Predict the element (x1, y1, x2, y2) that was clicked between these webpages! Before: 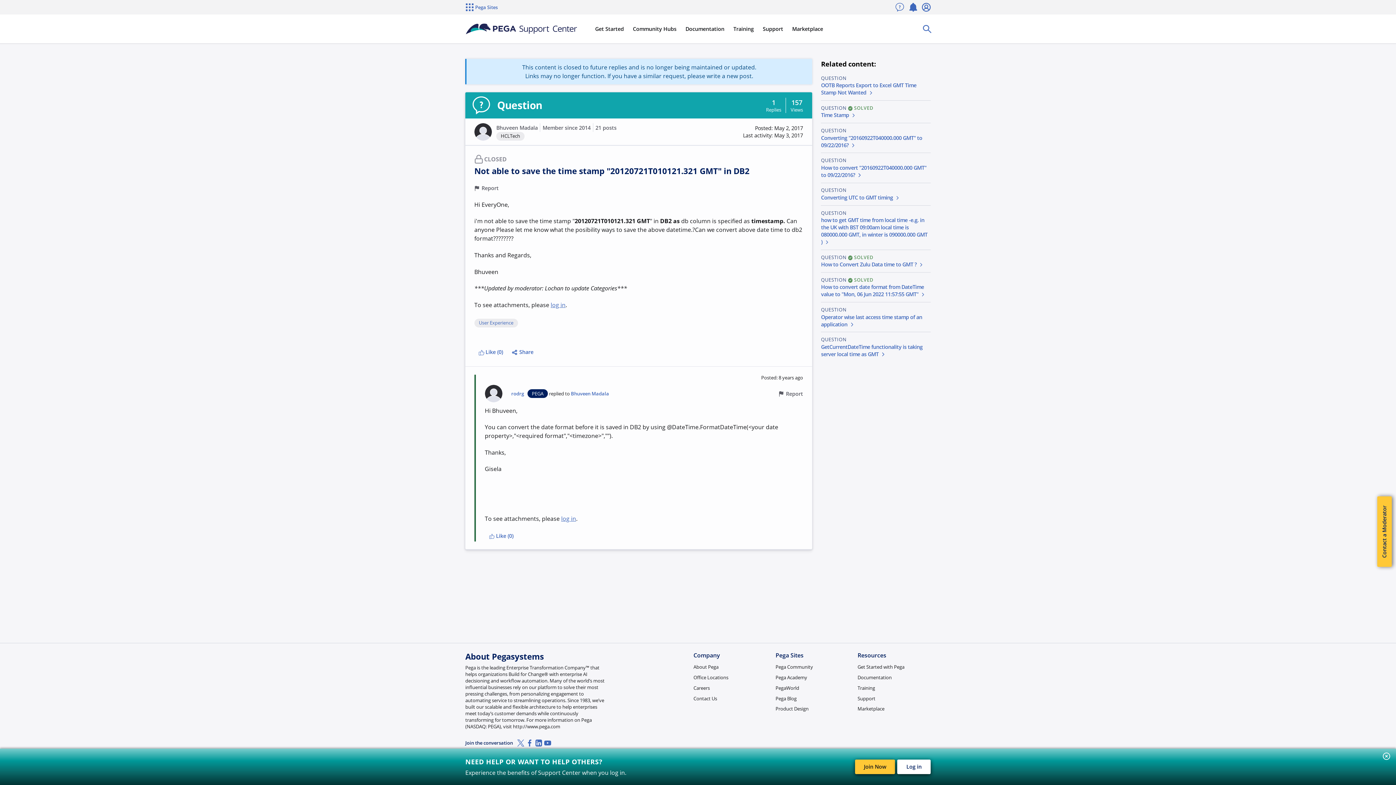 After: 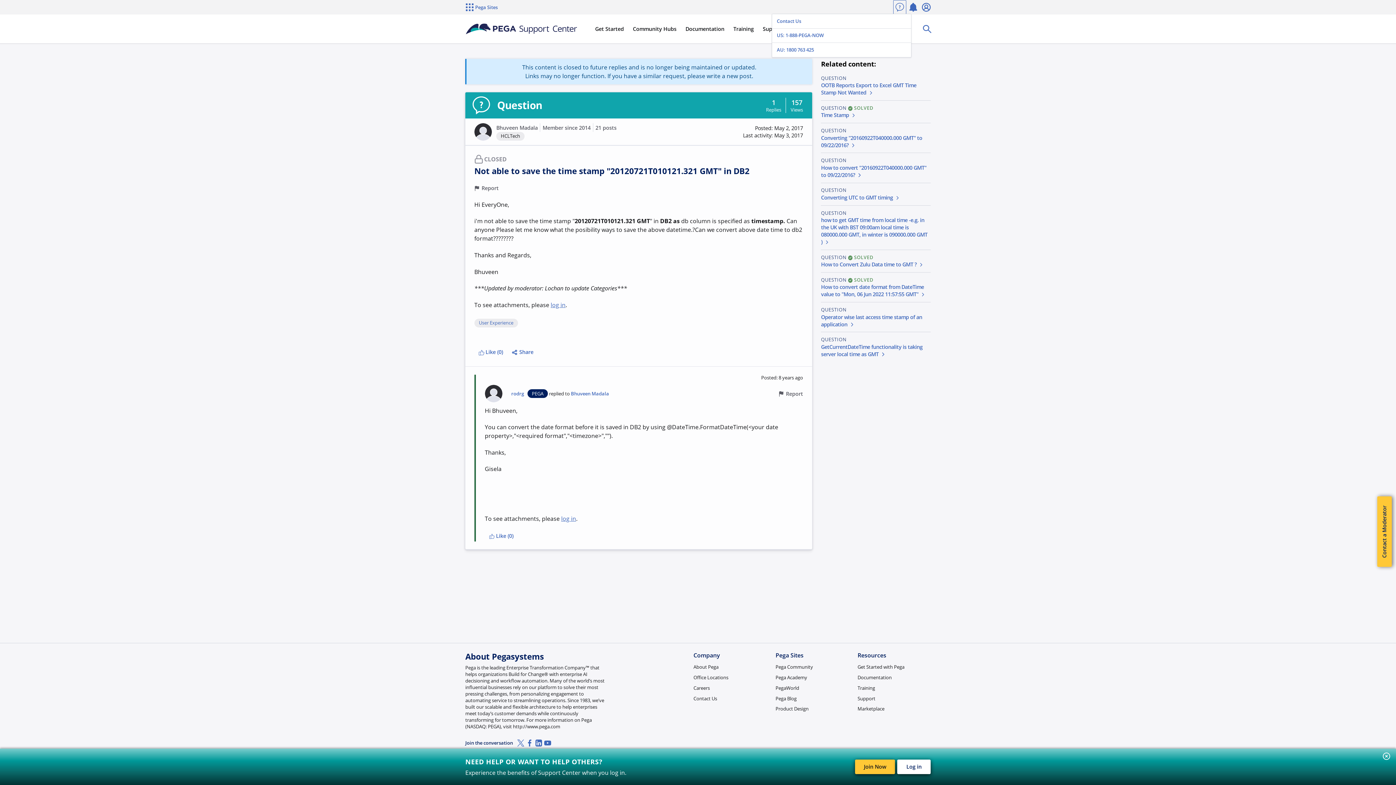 Action: bbox: (893, 0, 906, 14) label: Contact